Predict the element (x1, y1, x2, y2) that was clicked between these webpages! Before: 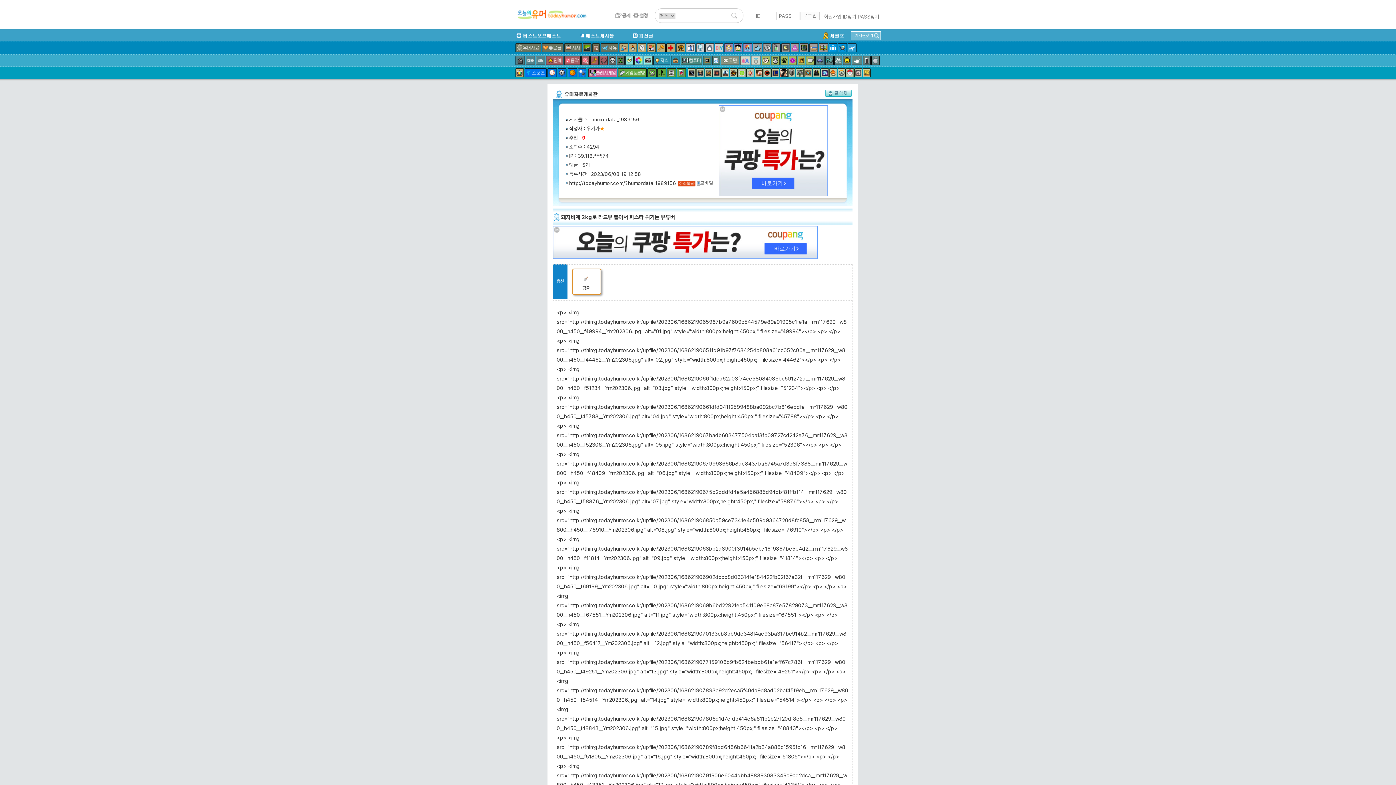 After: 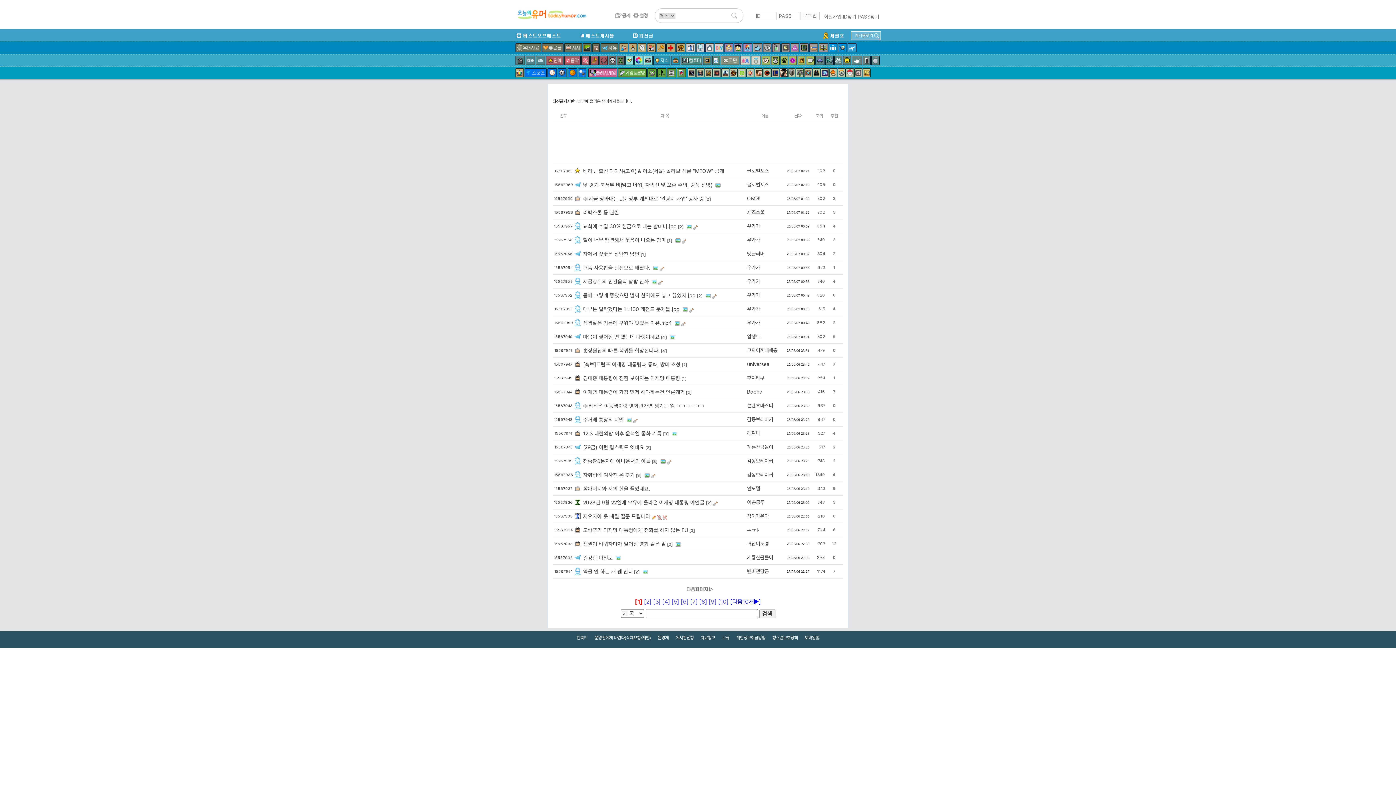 Action: bbox: (632, 31, 652, 40)